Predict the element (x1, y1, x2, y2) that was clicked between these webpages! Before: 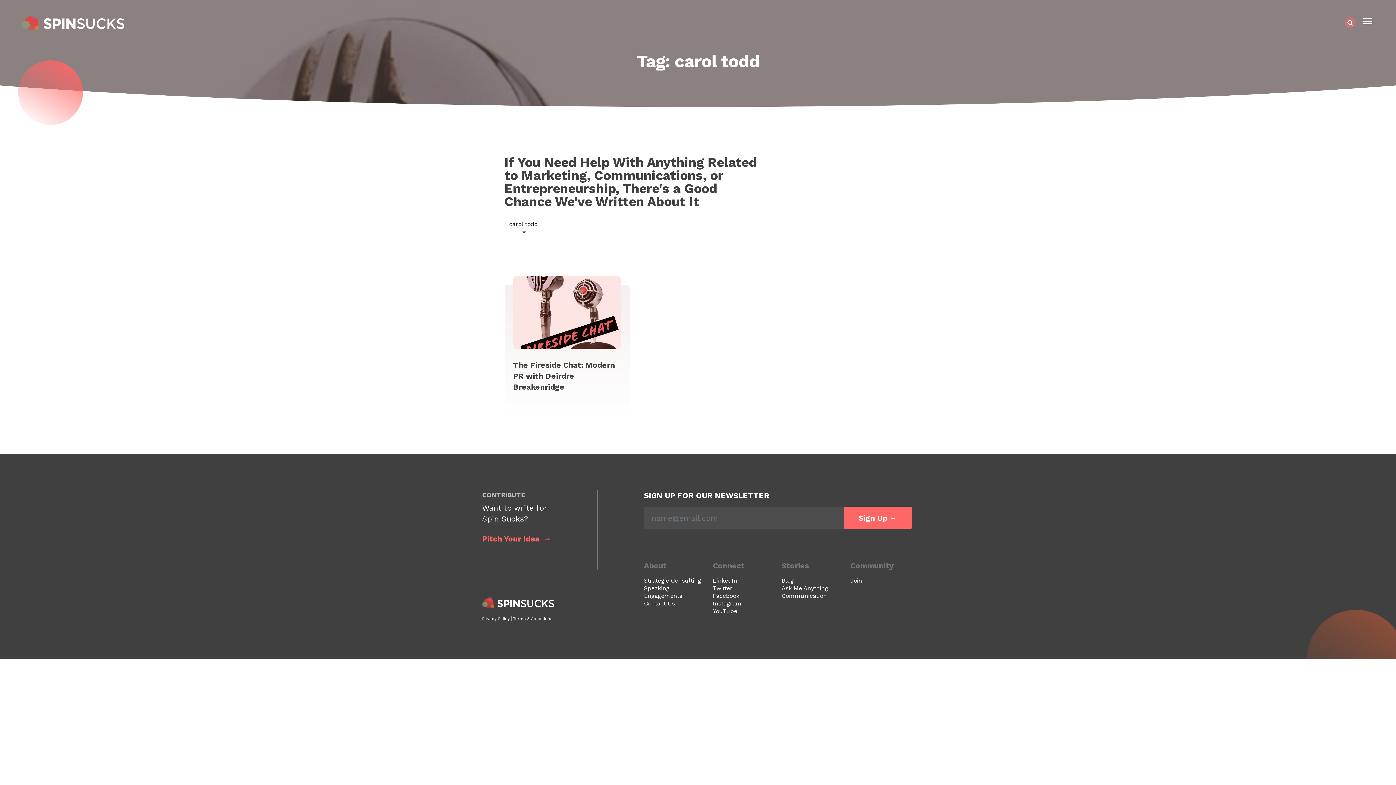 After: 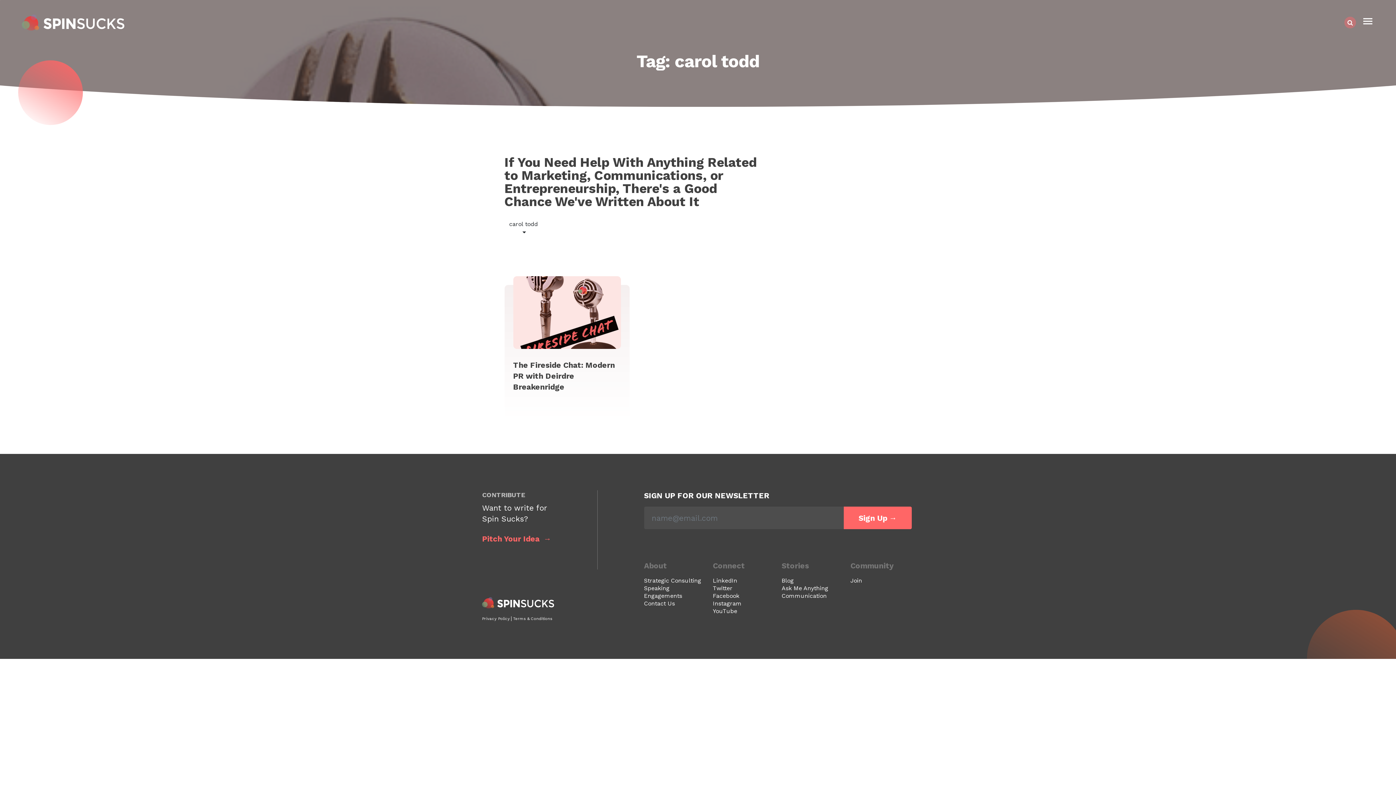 Action: bbox: (1361, 14, 1374, 30)